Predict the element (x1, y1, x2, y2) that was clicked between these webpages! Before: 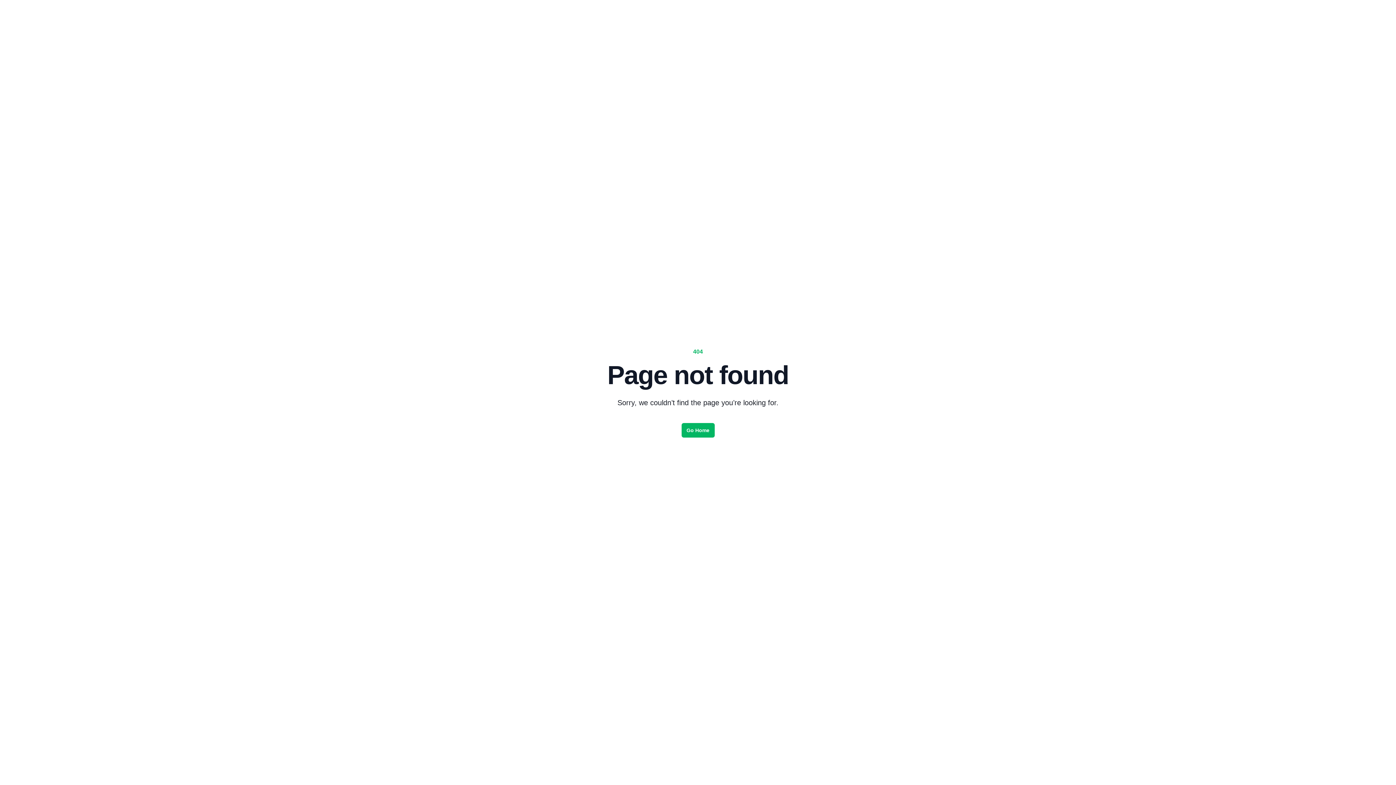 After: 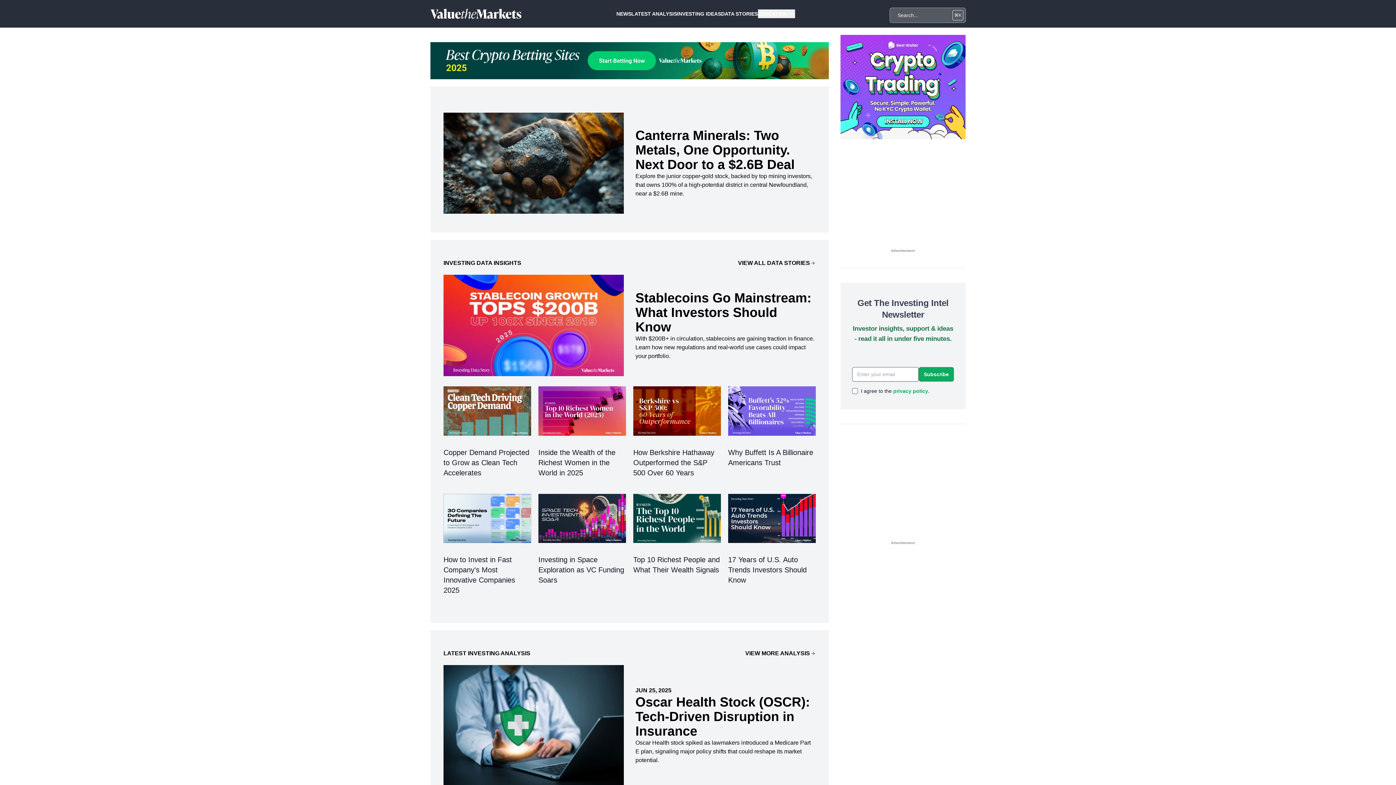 Action: bbox: (681, 423, 714, 437) label: Go Home